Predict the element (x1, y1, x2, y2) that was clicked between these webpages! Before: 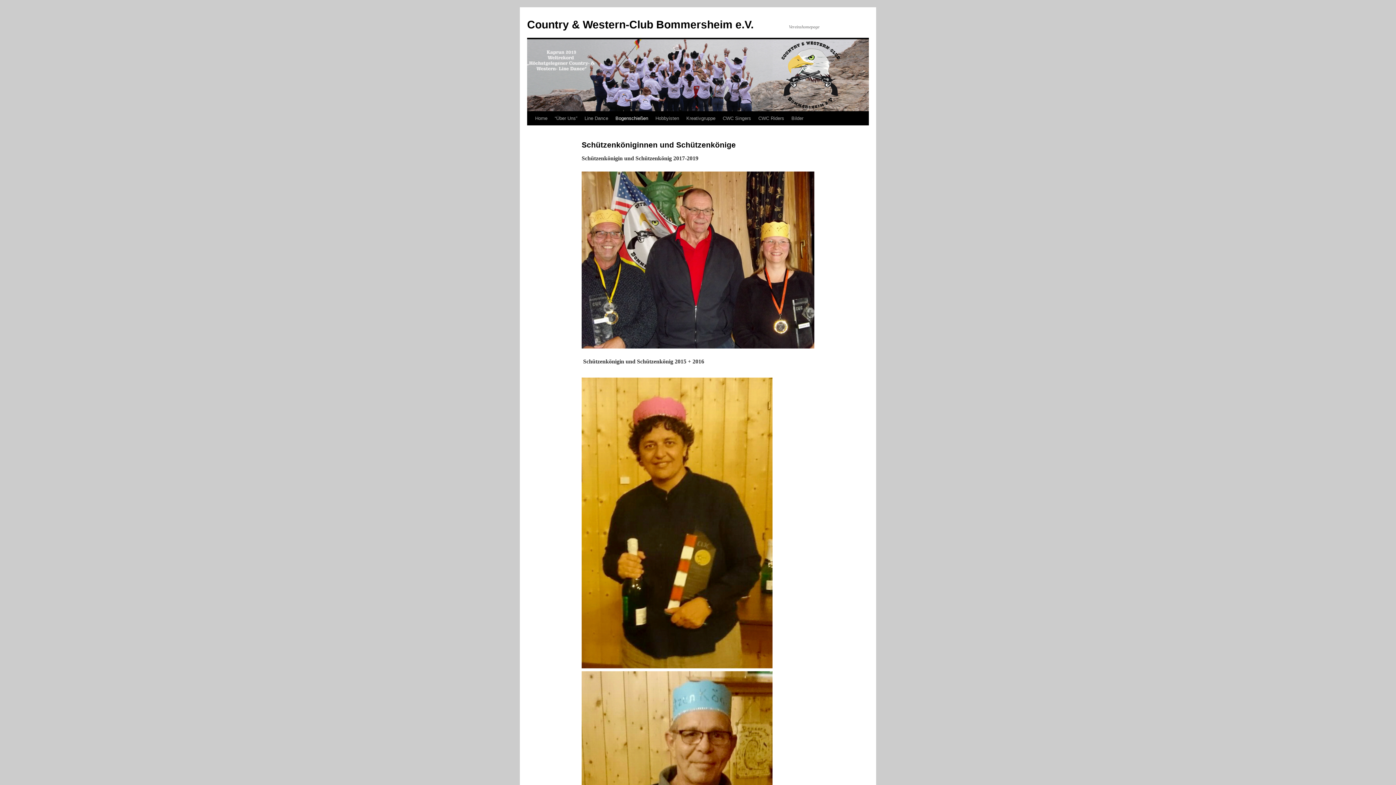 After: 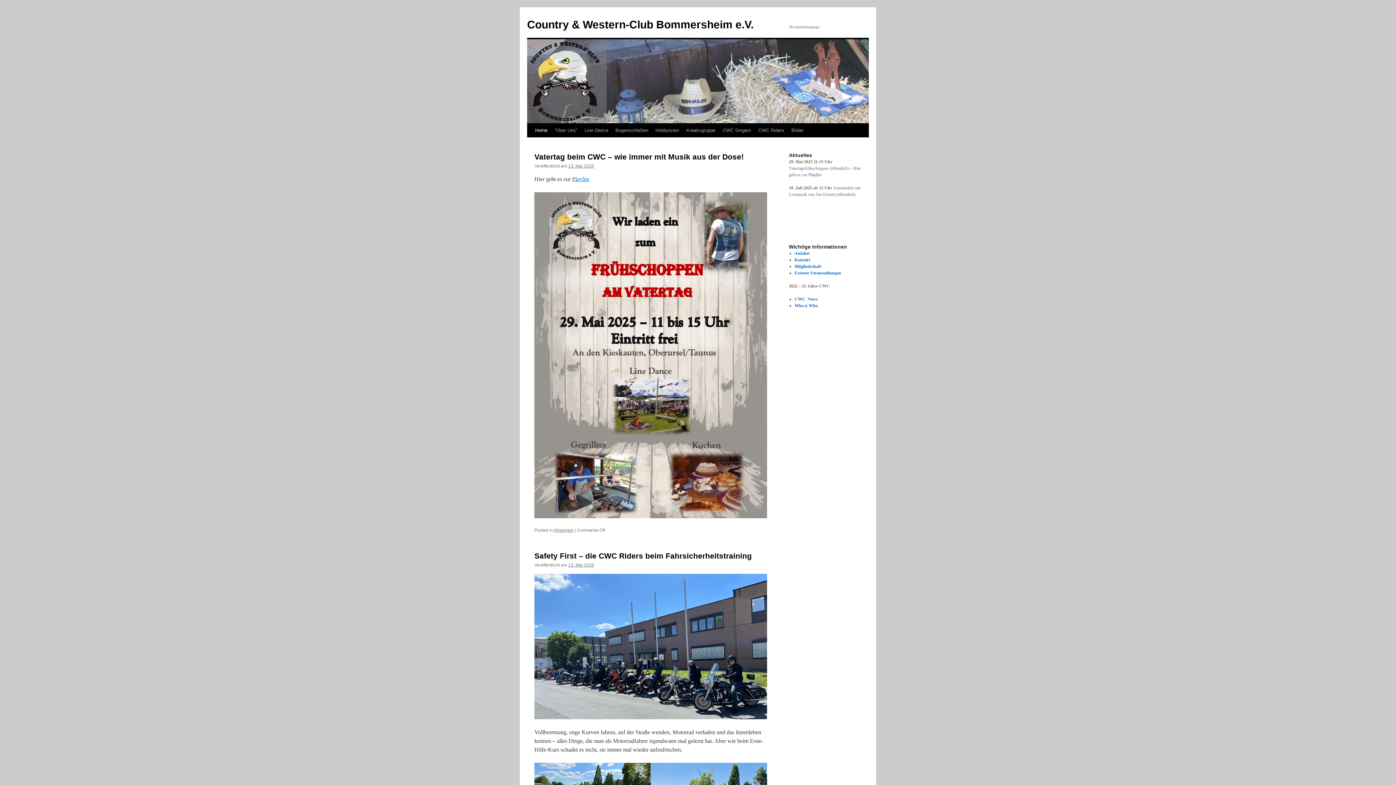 Action: bbox: (531, 111, 551, 125) label: Home